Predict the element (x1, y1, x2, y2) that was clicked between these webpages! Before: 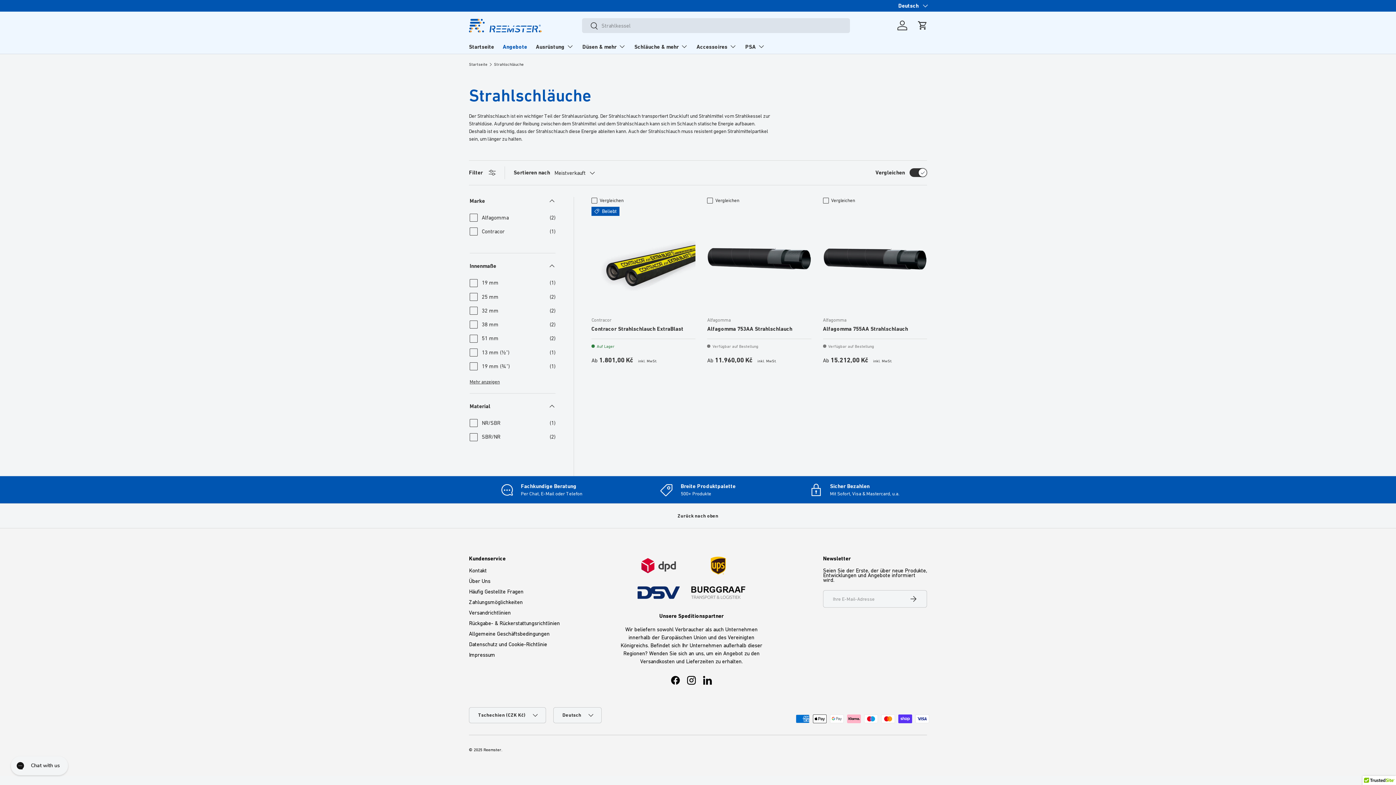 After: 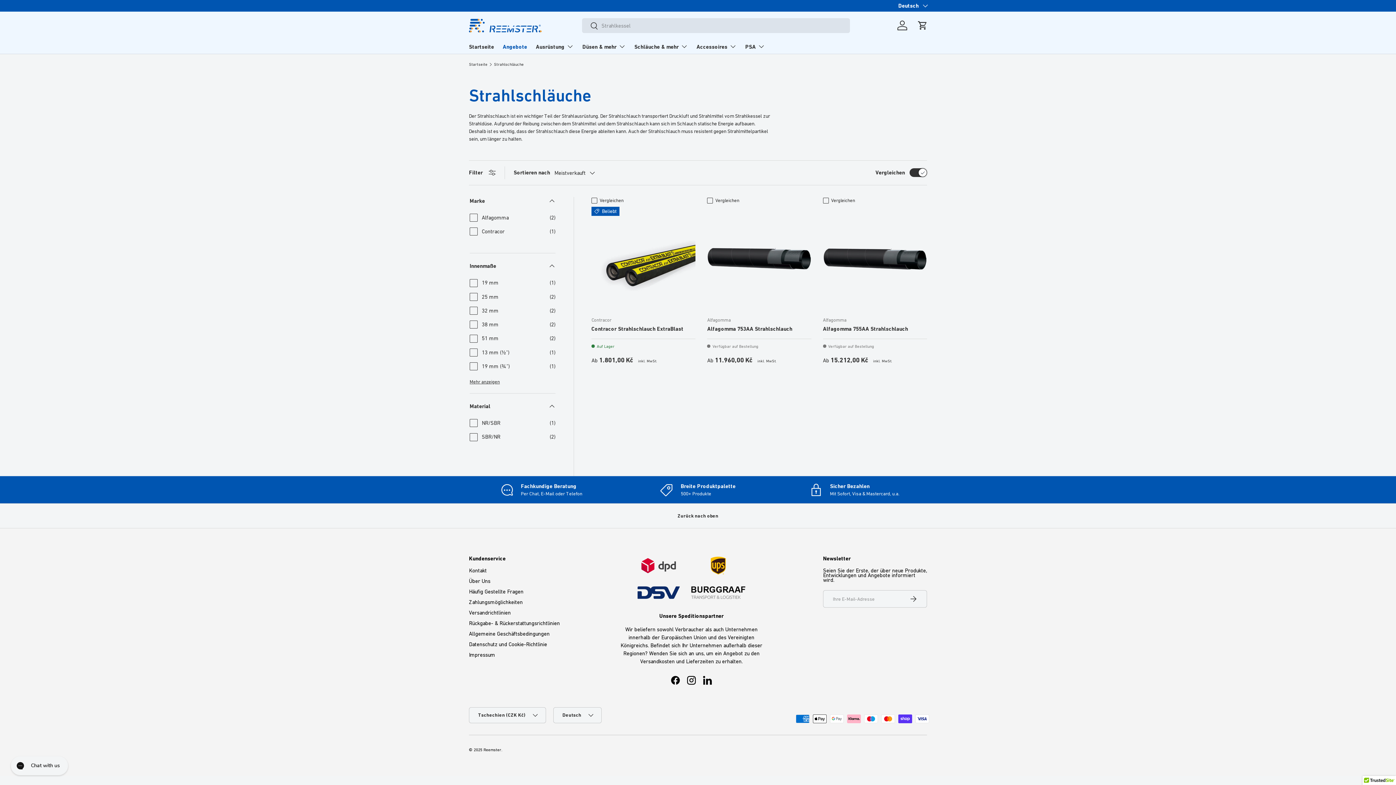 Action: label: Suchen bbox: (582, 17, 598, 34)